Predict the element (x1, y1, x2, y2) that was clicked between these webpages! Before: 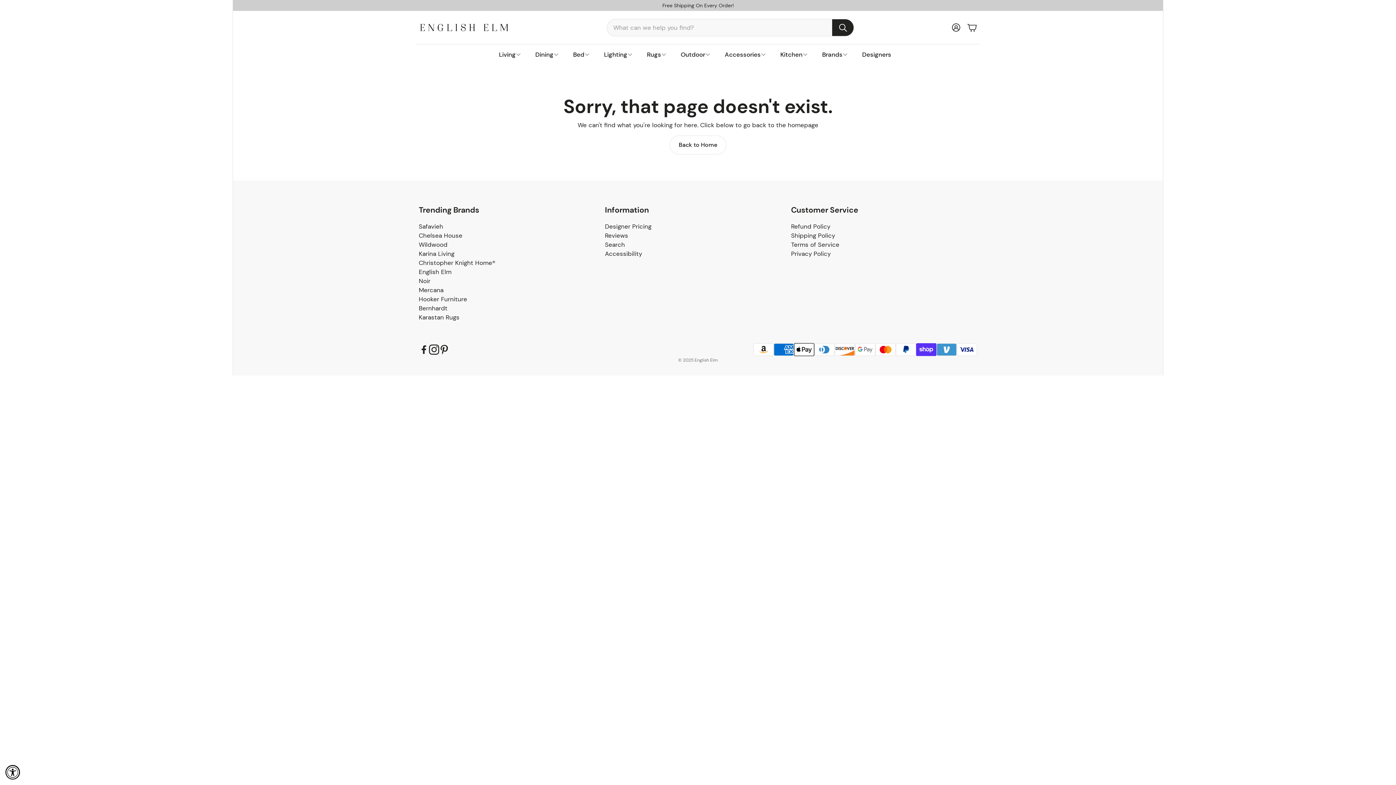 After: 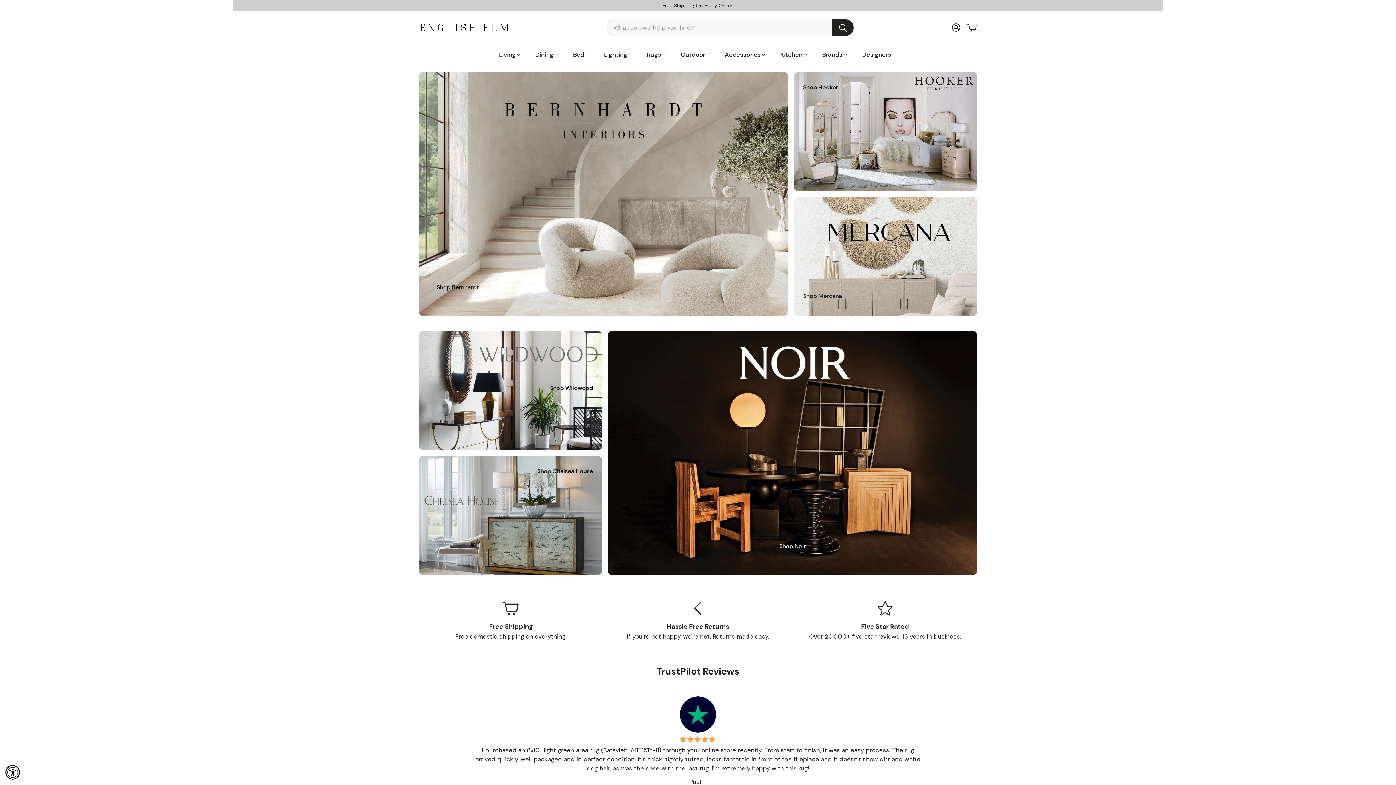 Action: bbox: (418, 22, 509, 33)